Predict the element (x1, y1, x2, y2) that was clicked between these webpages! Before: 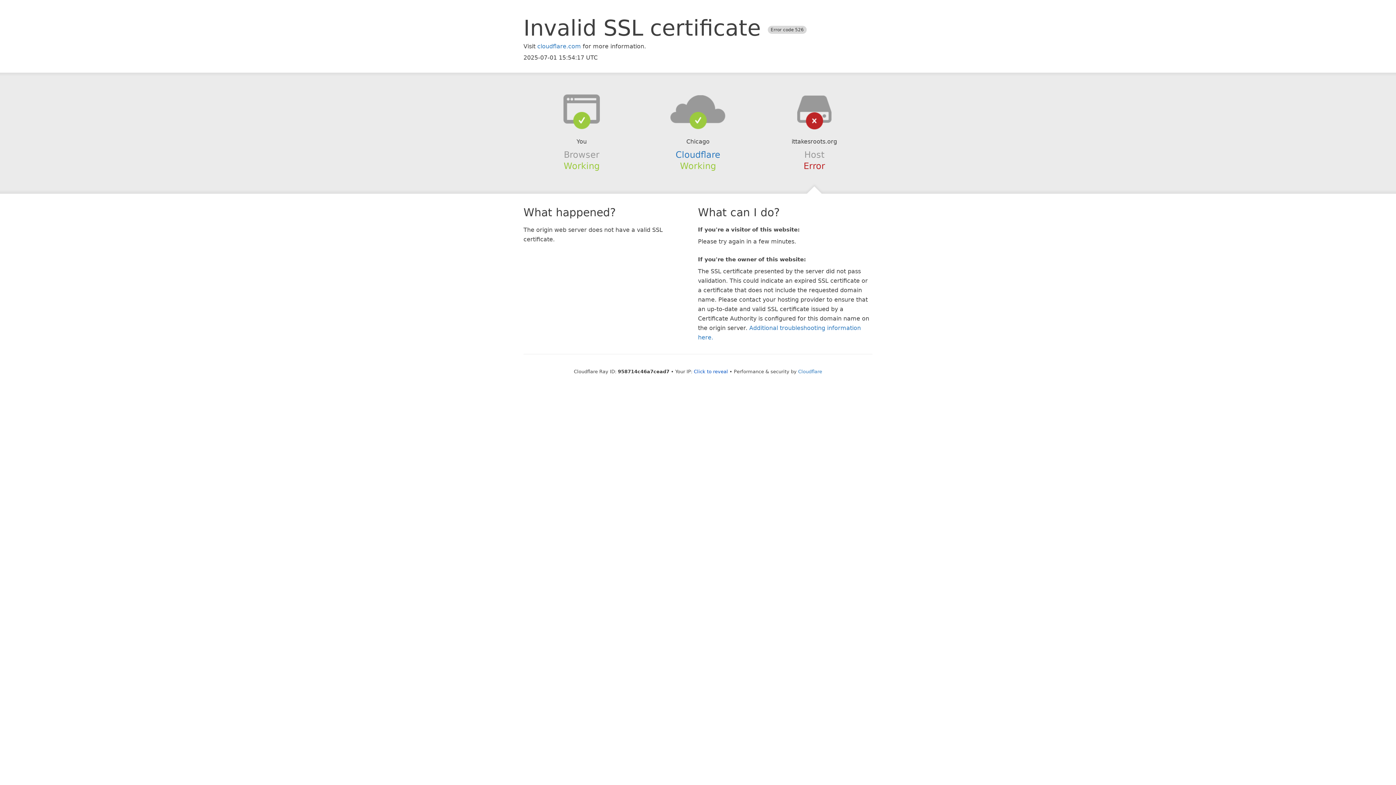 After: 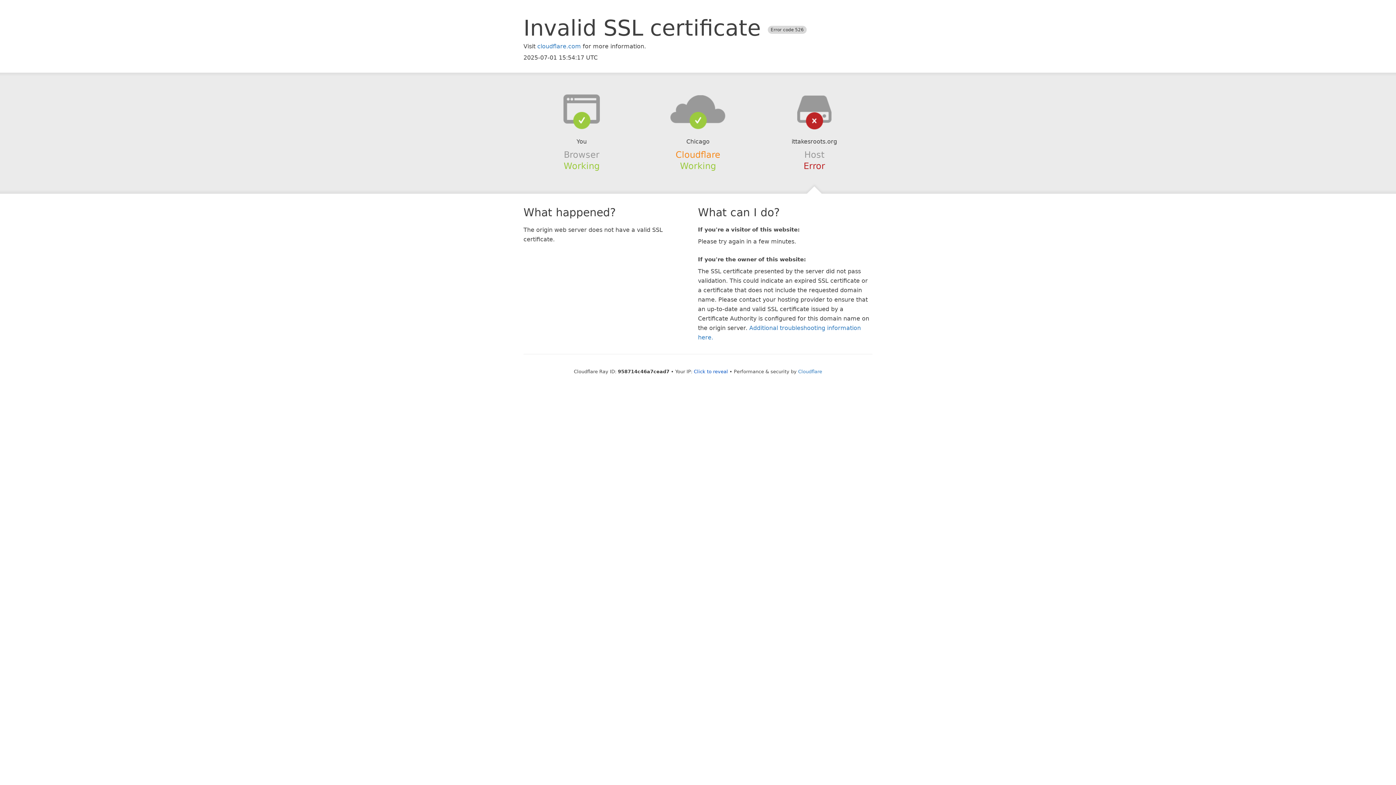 Action: label: Cloudflare bbox: (675, 149, 720, 159)